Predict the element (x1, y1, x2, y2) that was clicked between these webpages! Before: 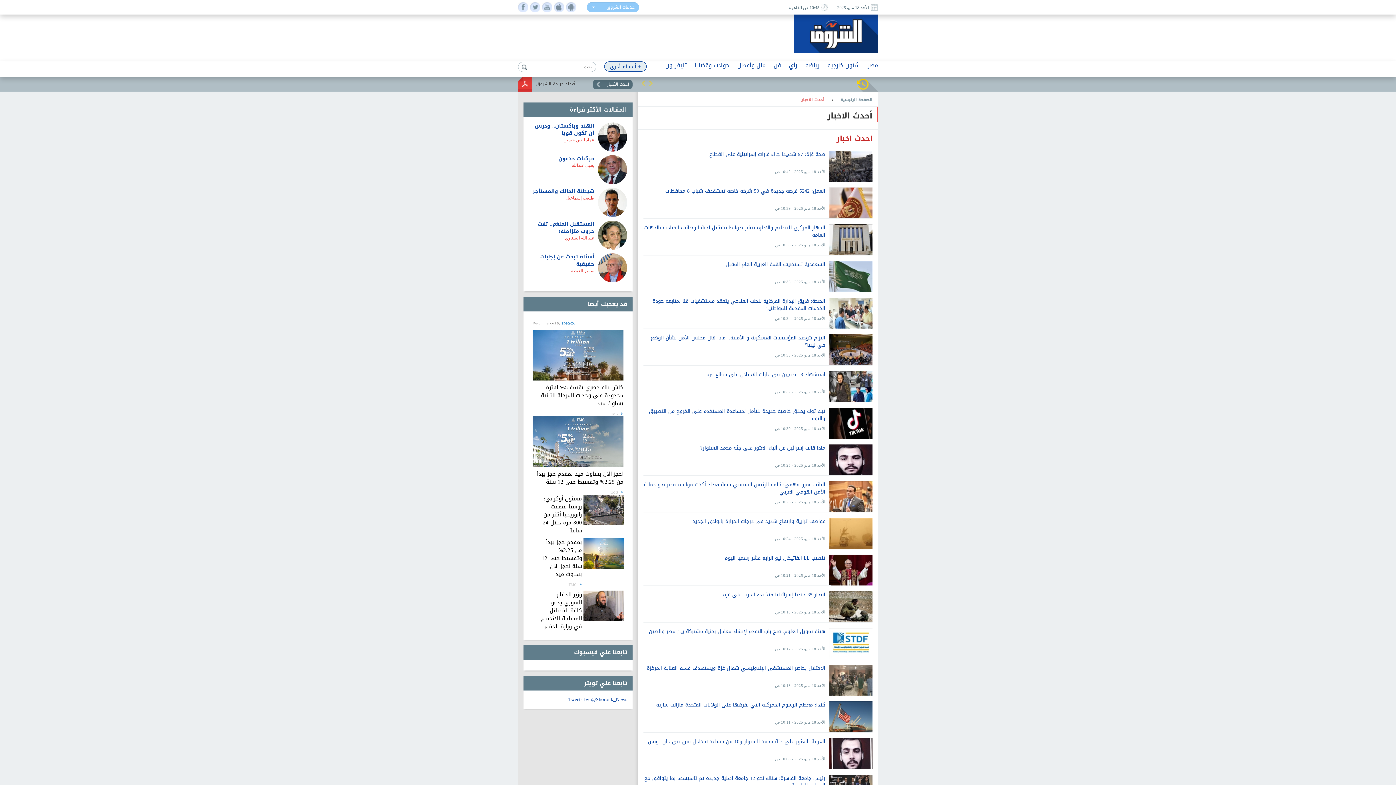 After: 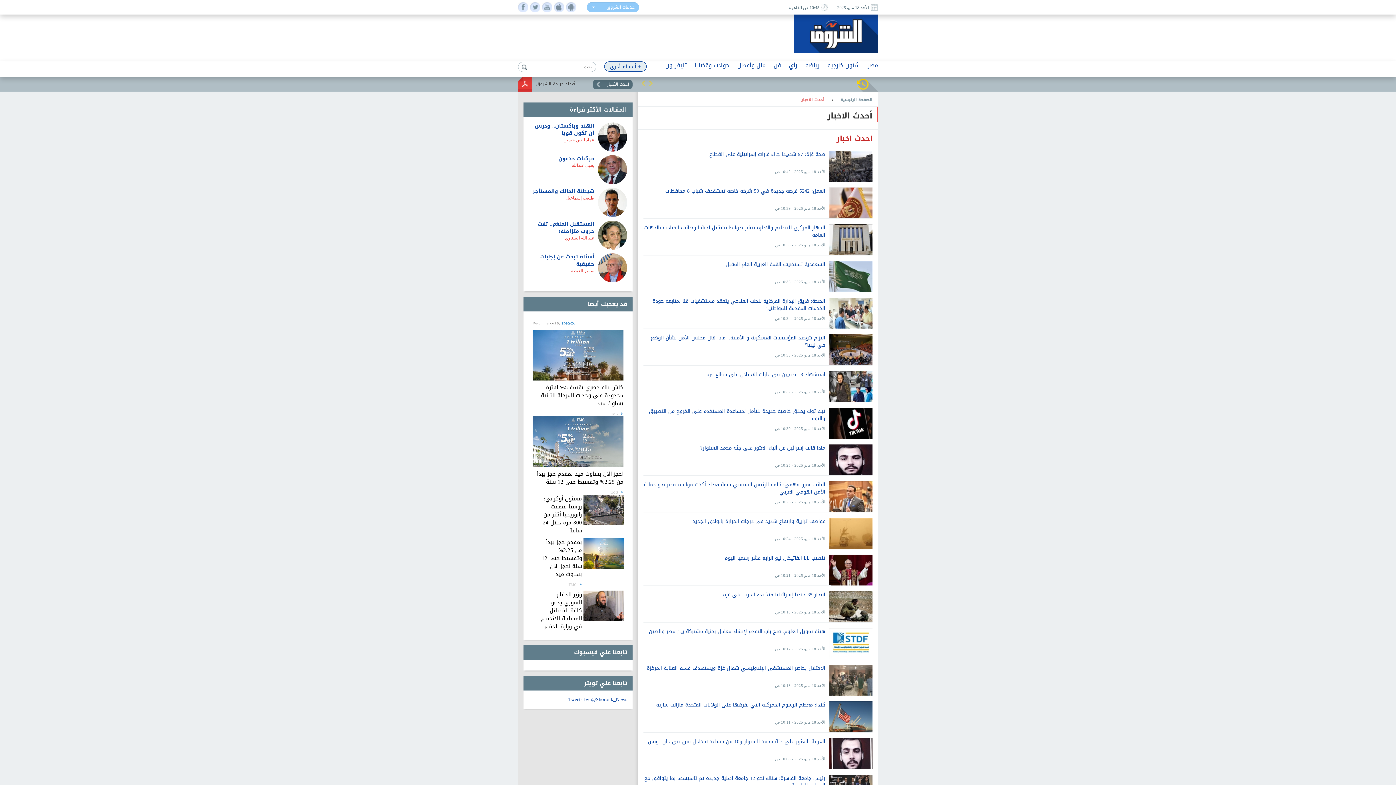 Action: bbox: (532, 474, 623, 507) label: كاش باك حصري بقيمة 5% لفترة محدودة على وحدات المرحلة الثانية بساوث ميد

 TMG